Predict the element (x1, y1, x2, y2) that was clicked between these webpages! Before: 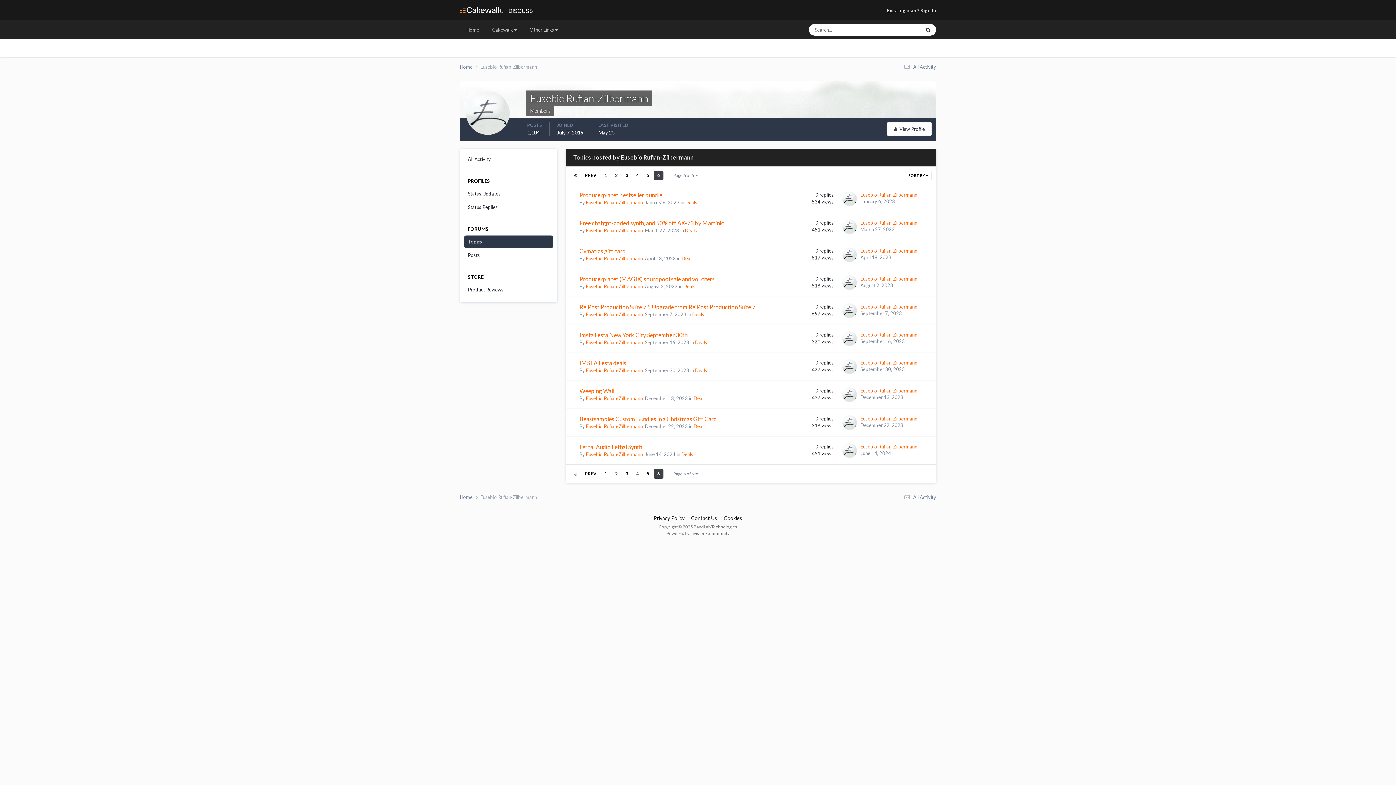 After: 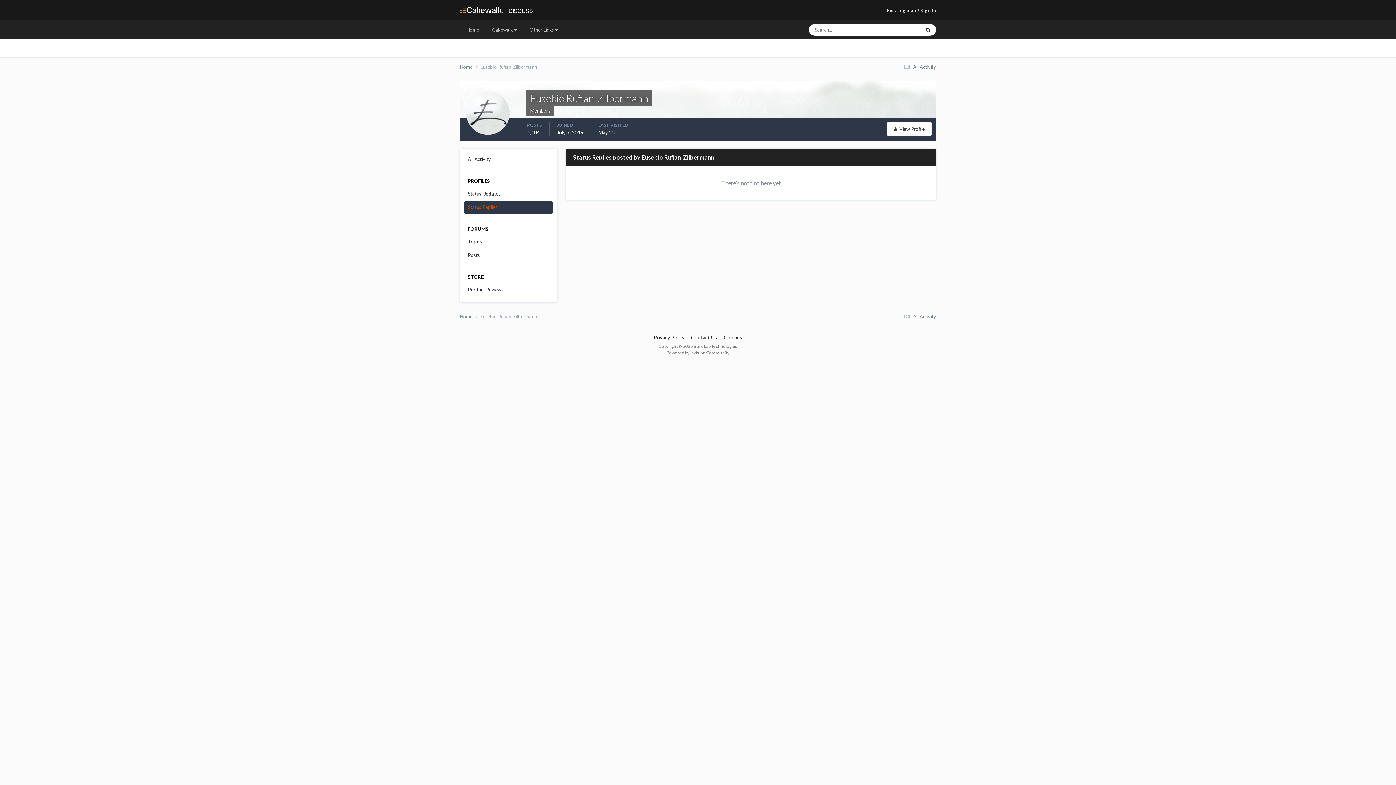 Action: bbox: (464, 201, 553, 213) label: Status Replies